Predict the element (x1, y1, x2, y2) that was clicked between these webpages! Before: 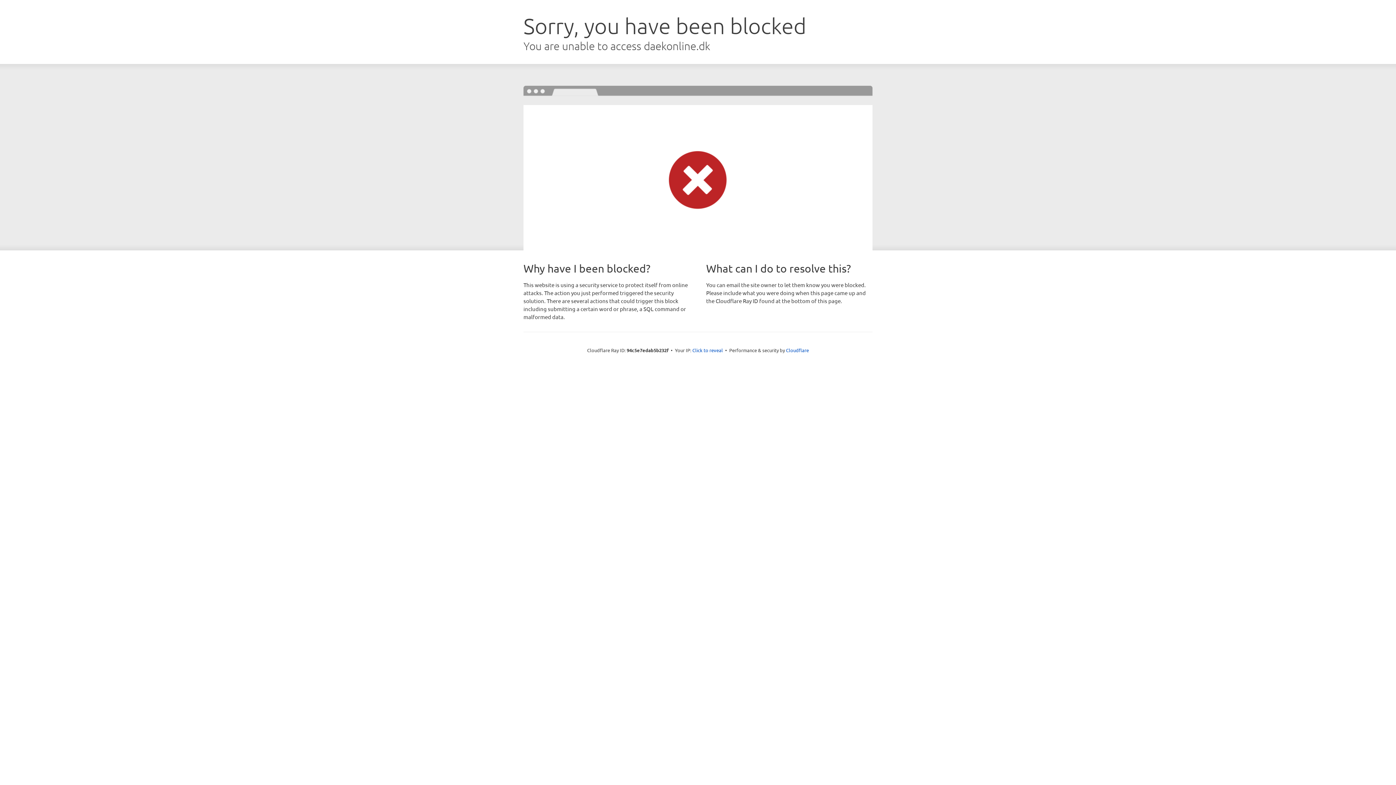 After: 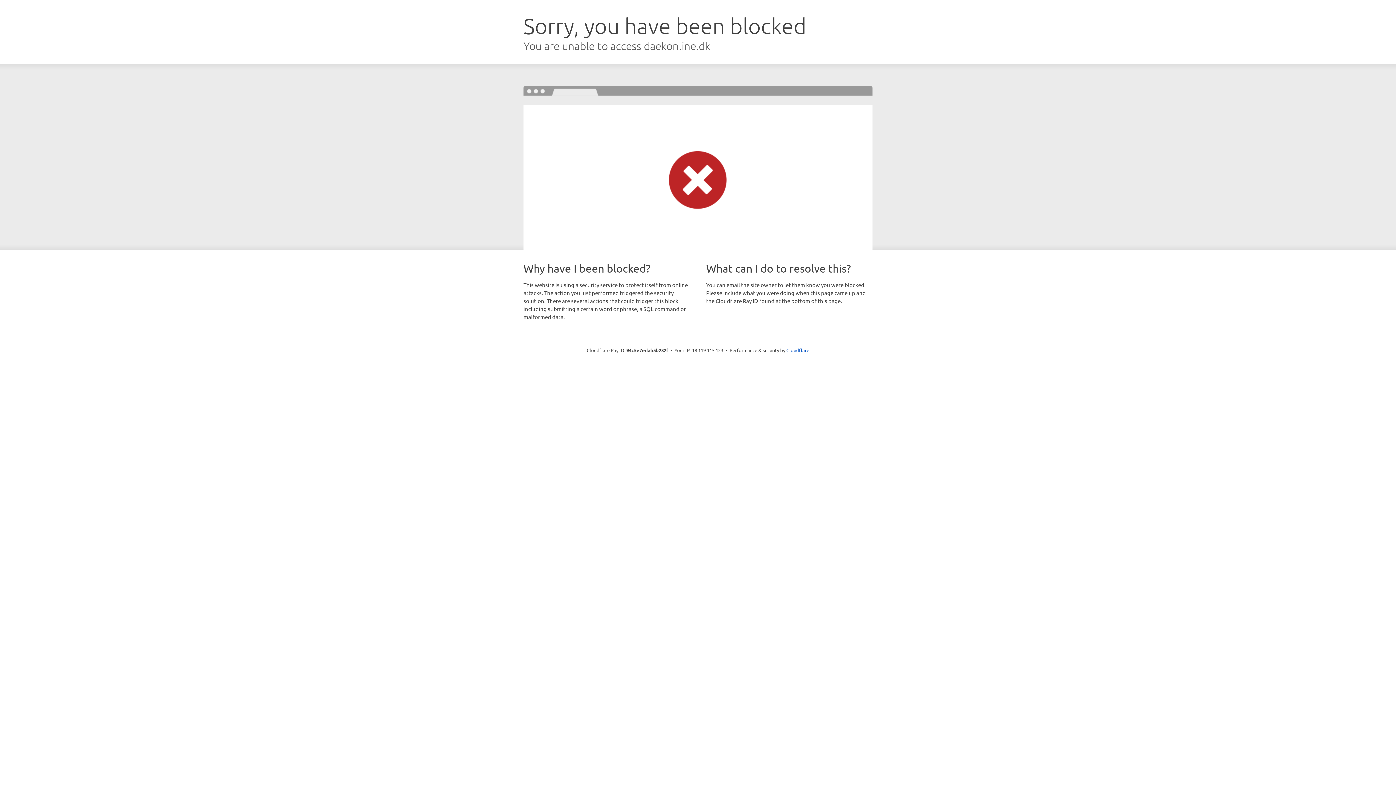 Action: bbox: (692, 346, 723, 353) label: Click to reveal